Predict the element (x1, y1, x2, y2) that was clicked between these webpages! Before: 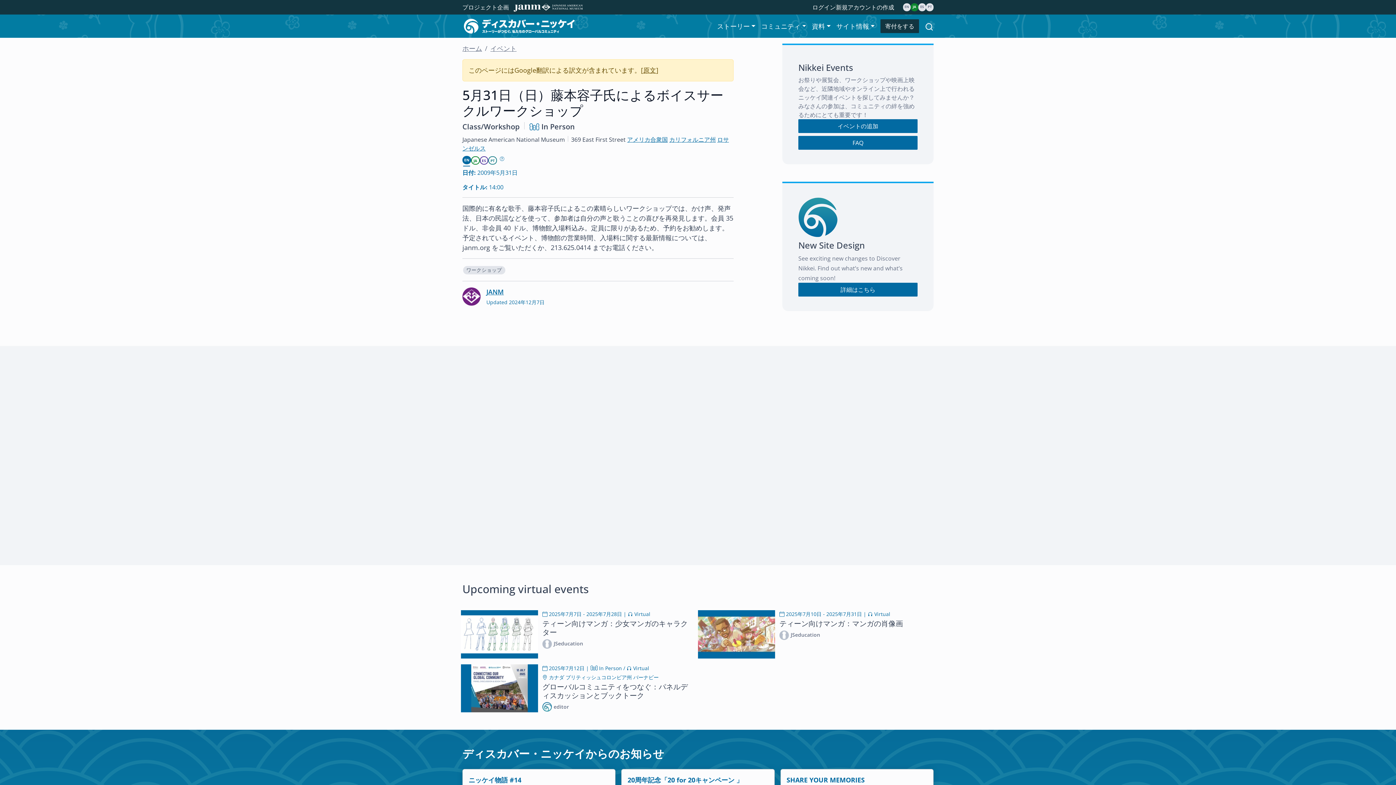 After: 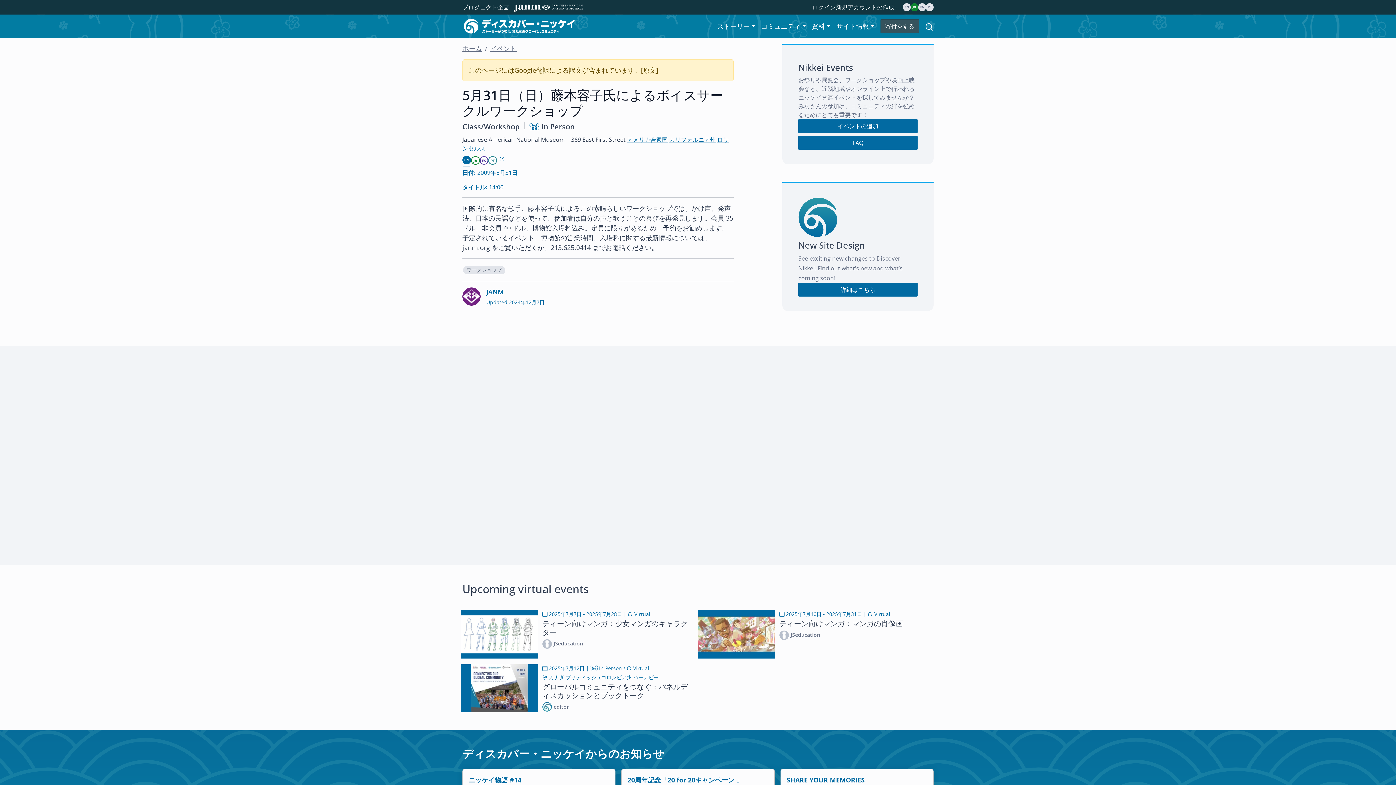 Action: label: 寄付をする bbox: (880, 19, 919, 33)